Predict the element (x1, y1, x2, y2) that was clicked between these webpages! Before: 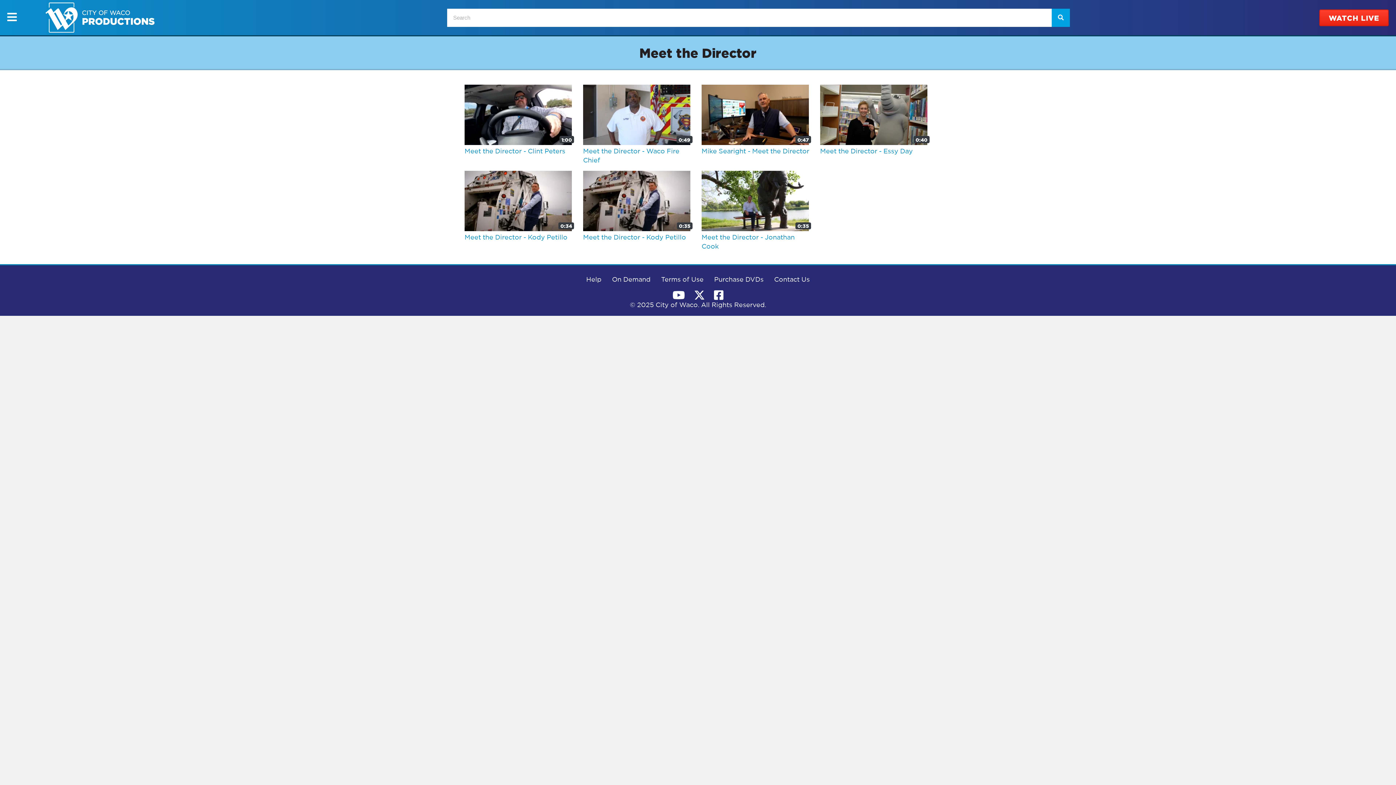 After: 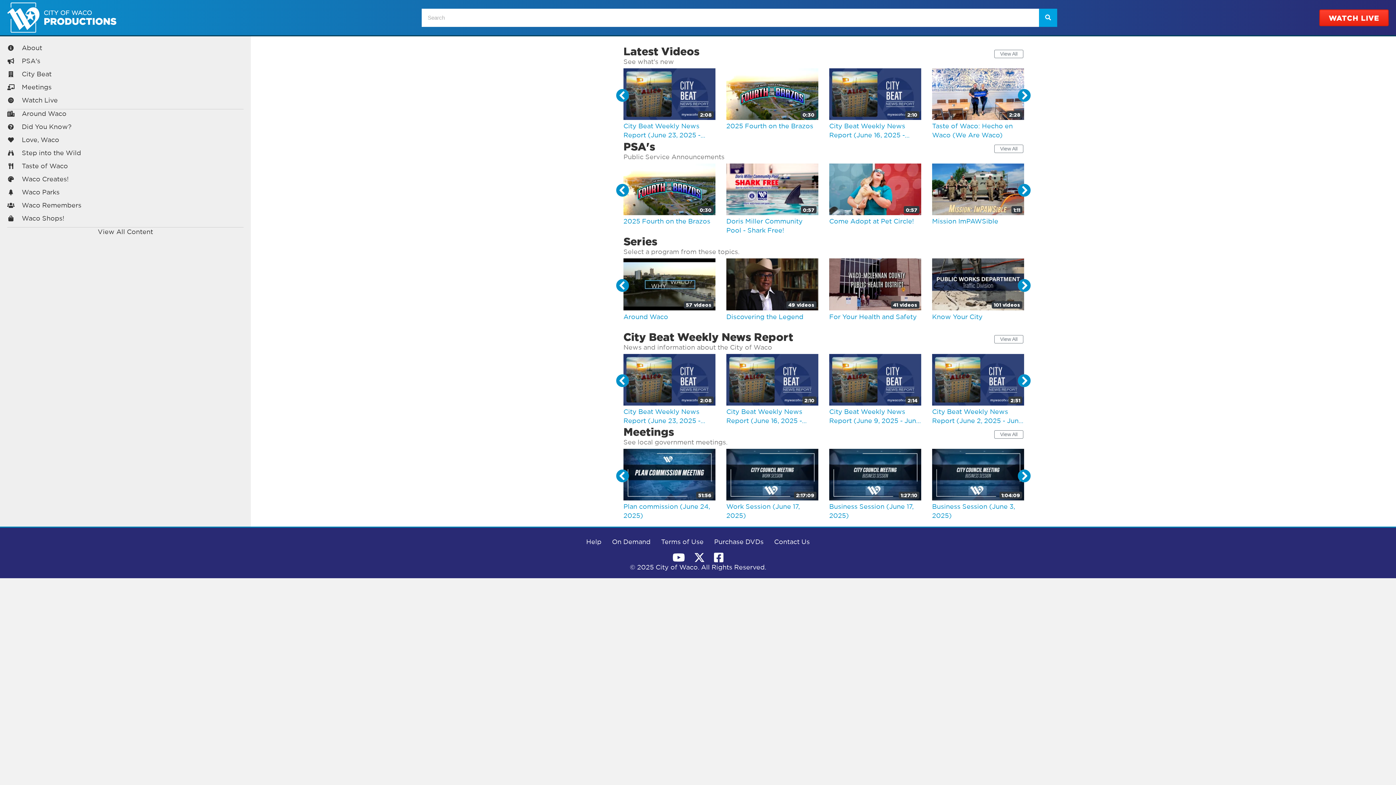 Action: bbox: (45, 14, 154, 20)